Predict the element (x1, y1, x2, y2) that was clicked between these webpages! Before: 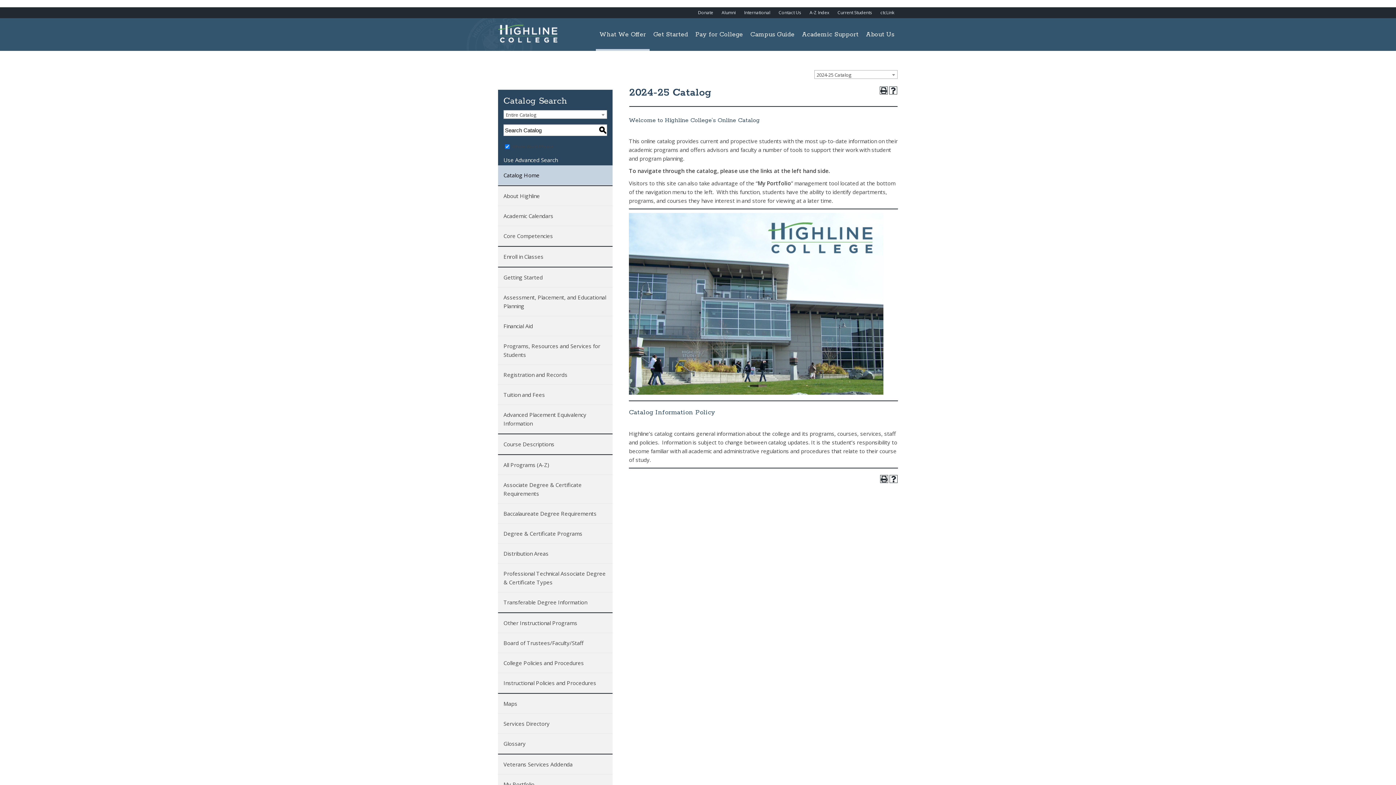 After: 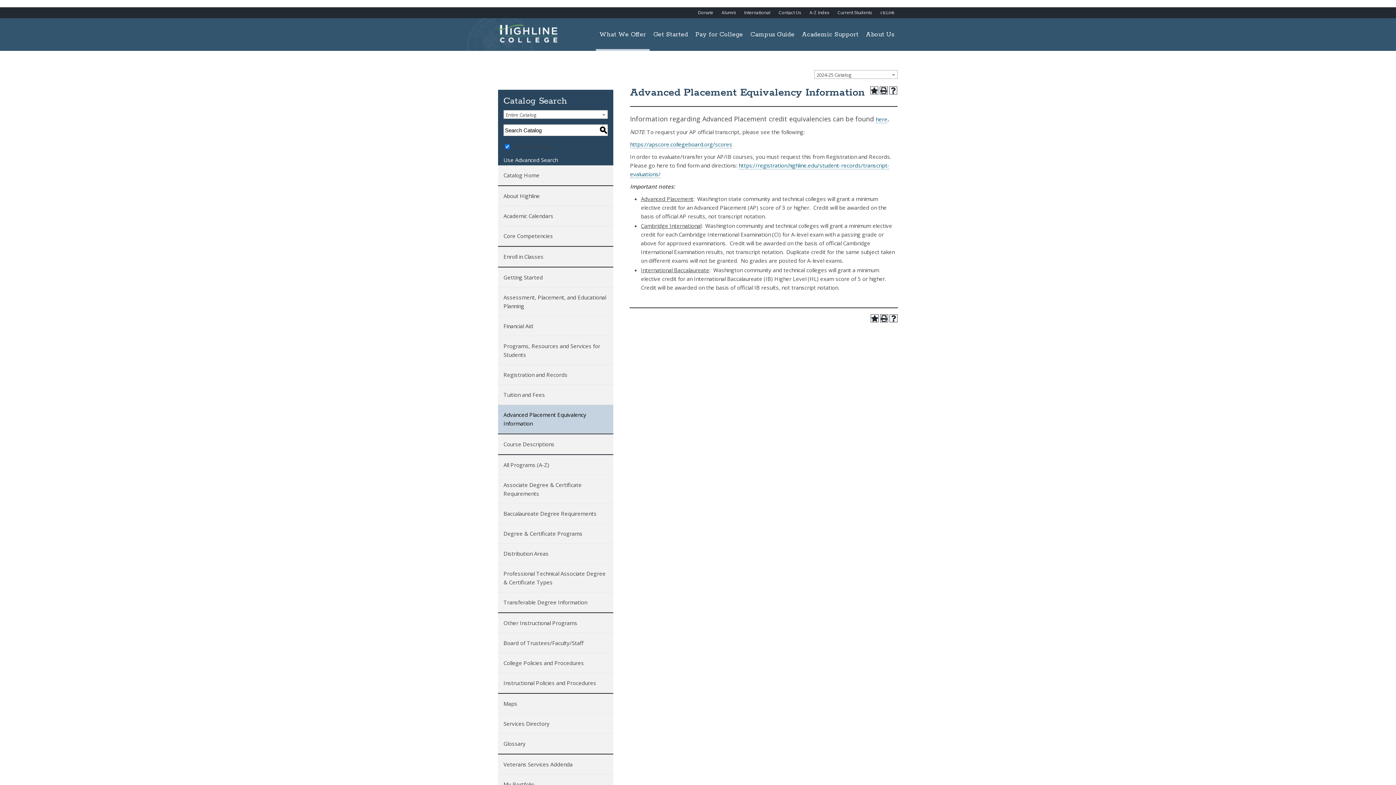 Action: label: Advanced Placement Equivalency Information bbox: (498, 405, 612, 433)